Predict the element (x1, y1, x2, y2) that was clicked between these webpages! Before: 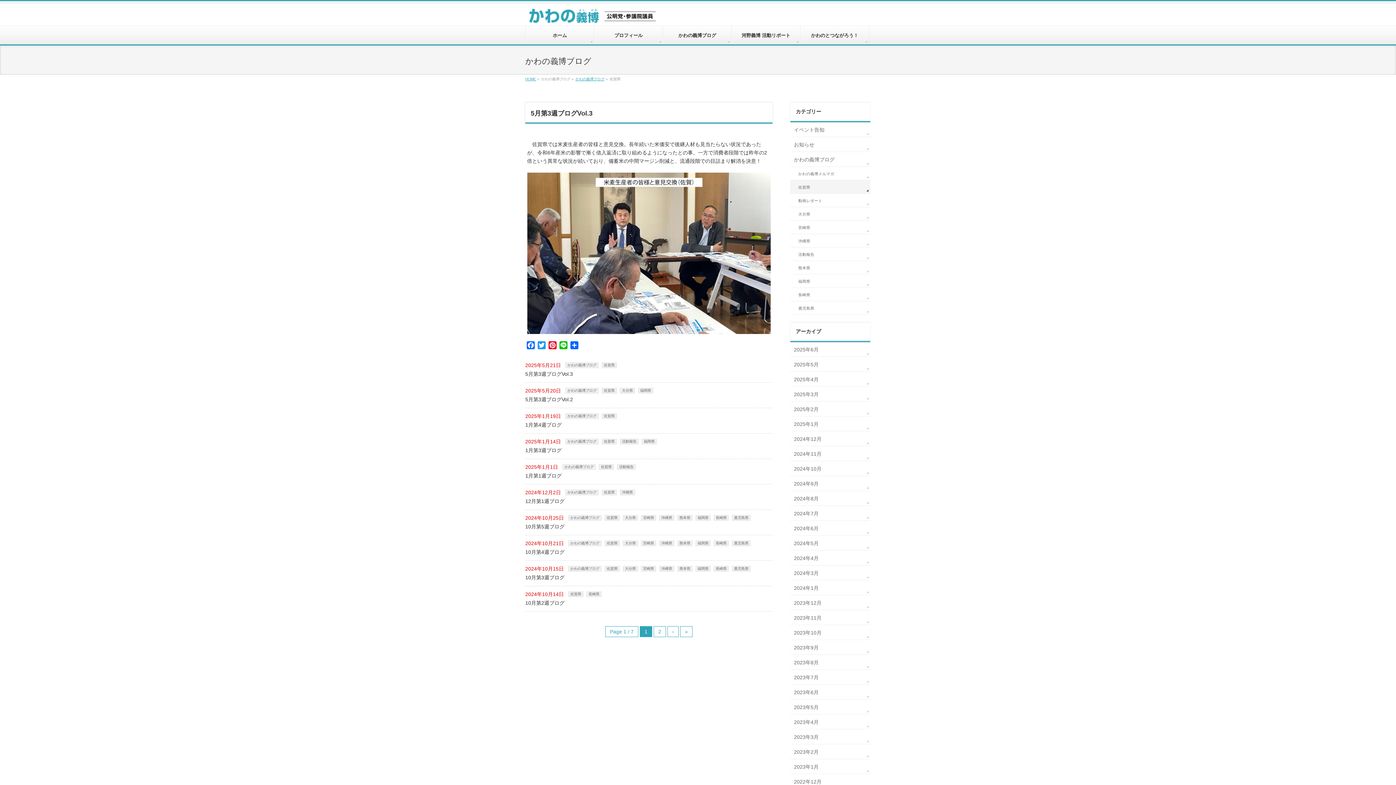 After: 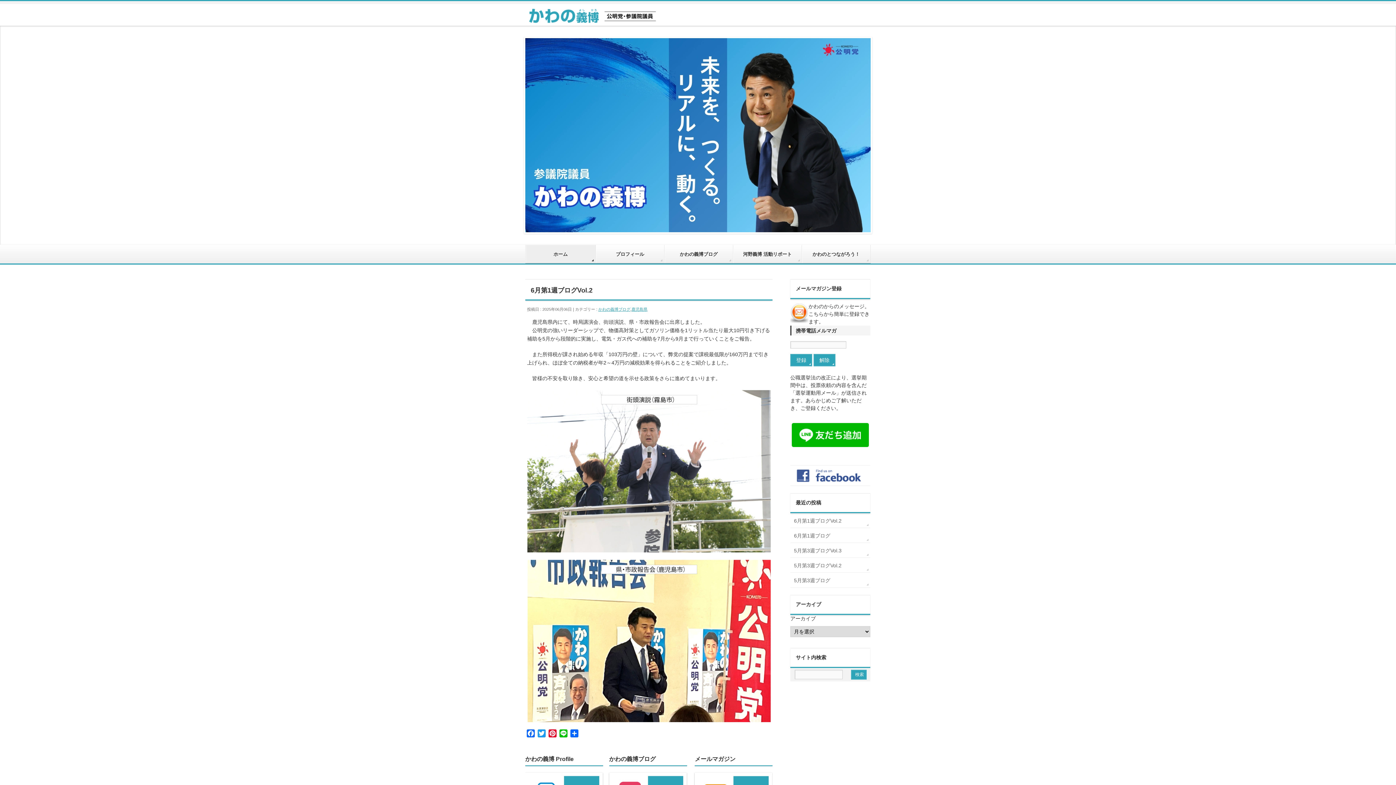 Action: bbox: (525, 26, 594, 44) label: ホーム